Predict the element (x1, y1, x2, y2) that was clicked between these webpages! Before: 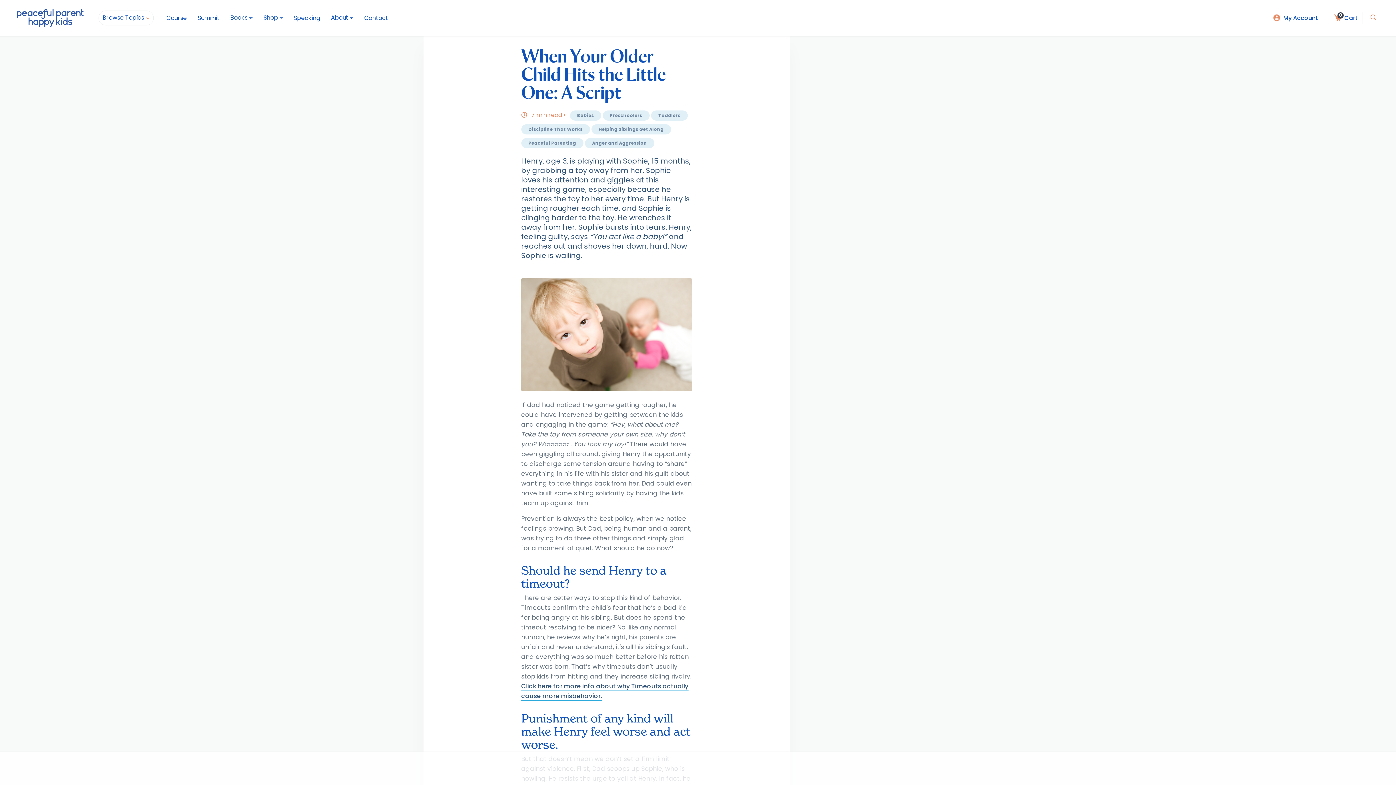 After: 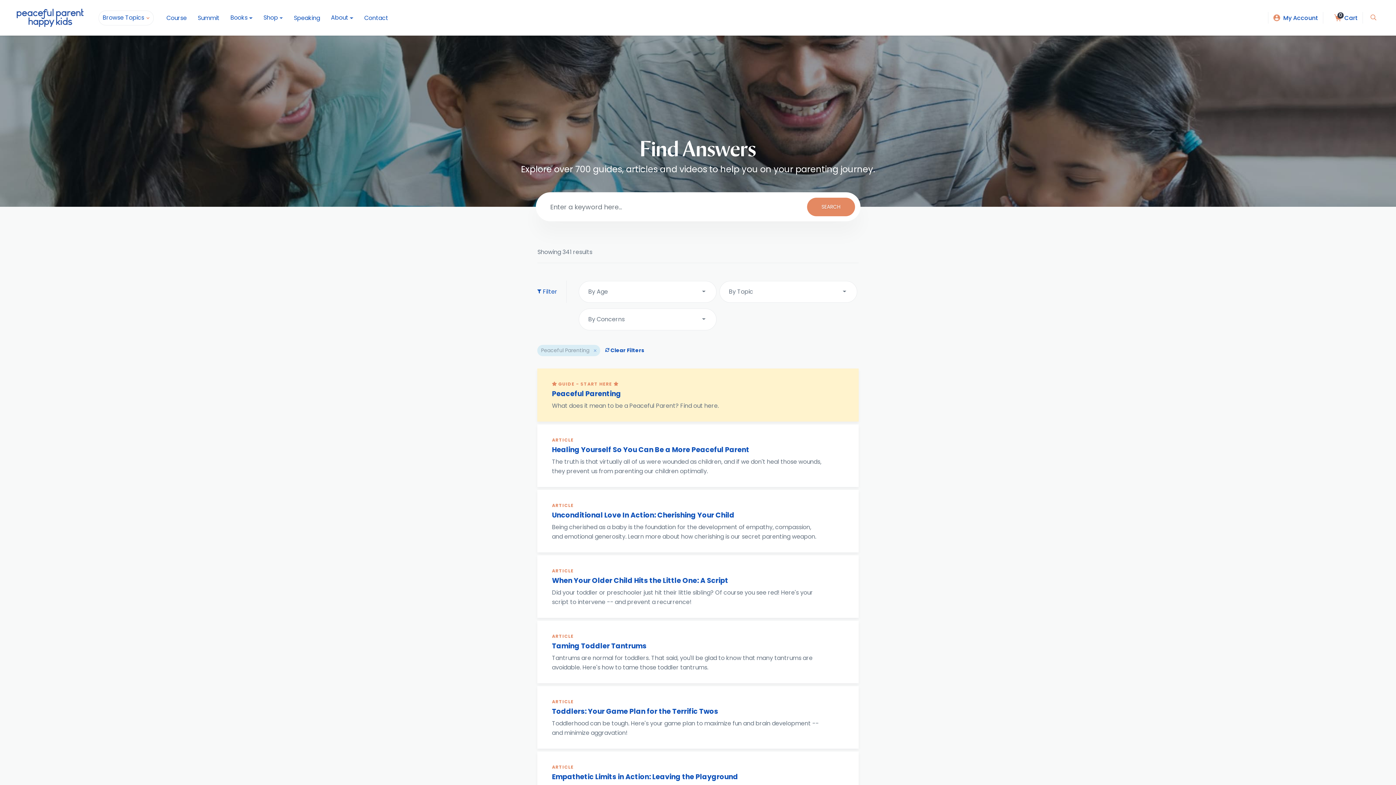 Action: bbox: (521, 138, 583, 148) label: Peaceful Parenting